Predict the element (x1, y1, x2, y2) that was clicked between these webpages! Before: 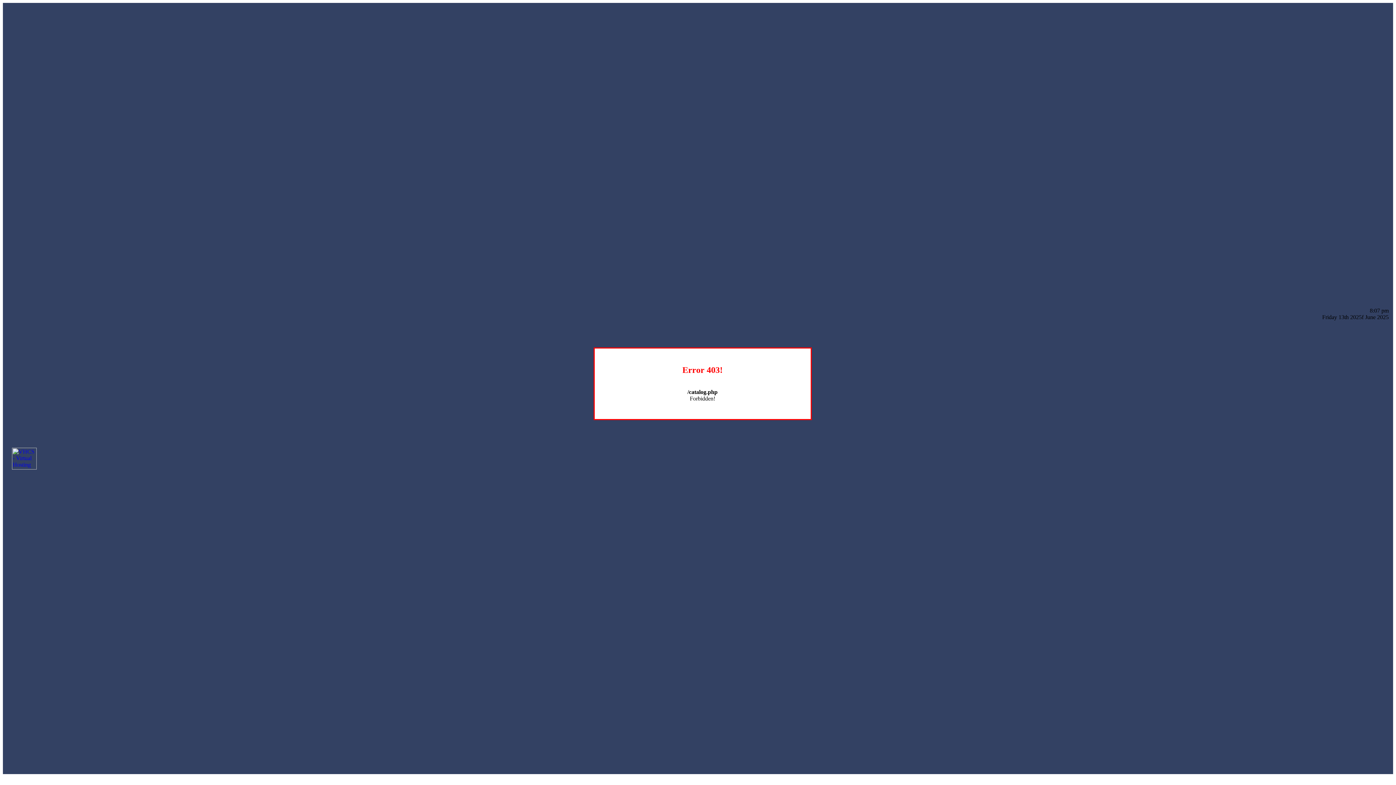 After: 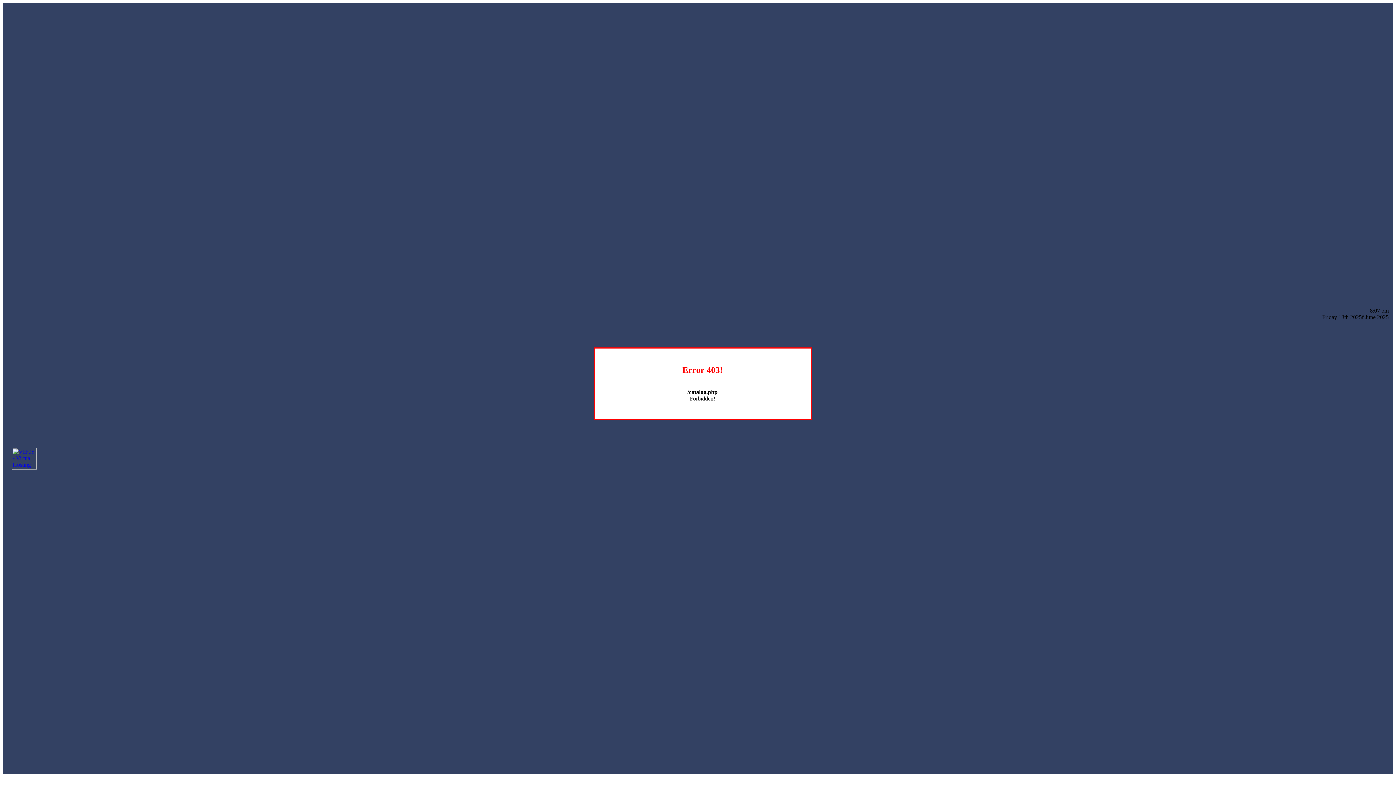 Action: bbox: (12, 464, 36, 470)